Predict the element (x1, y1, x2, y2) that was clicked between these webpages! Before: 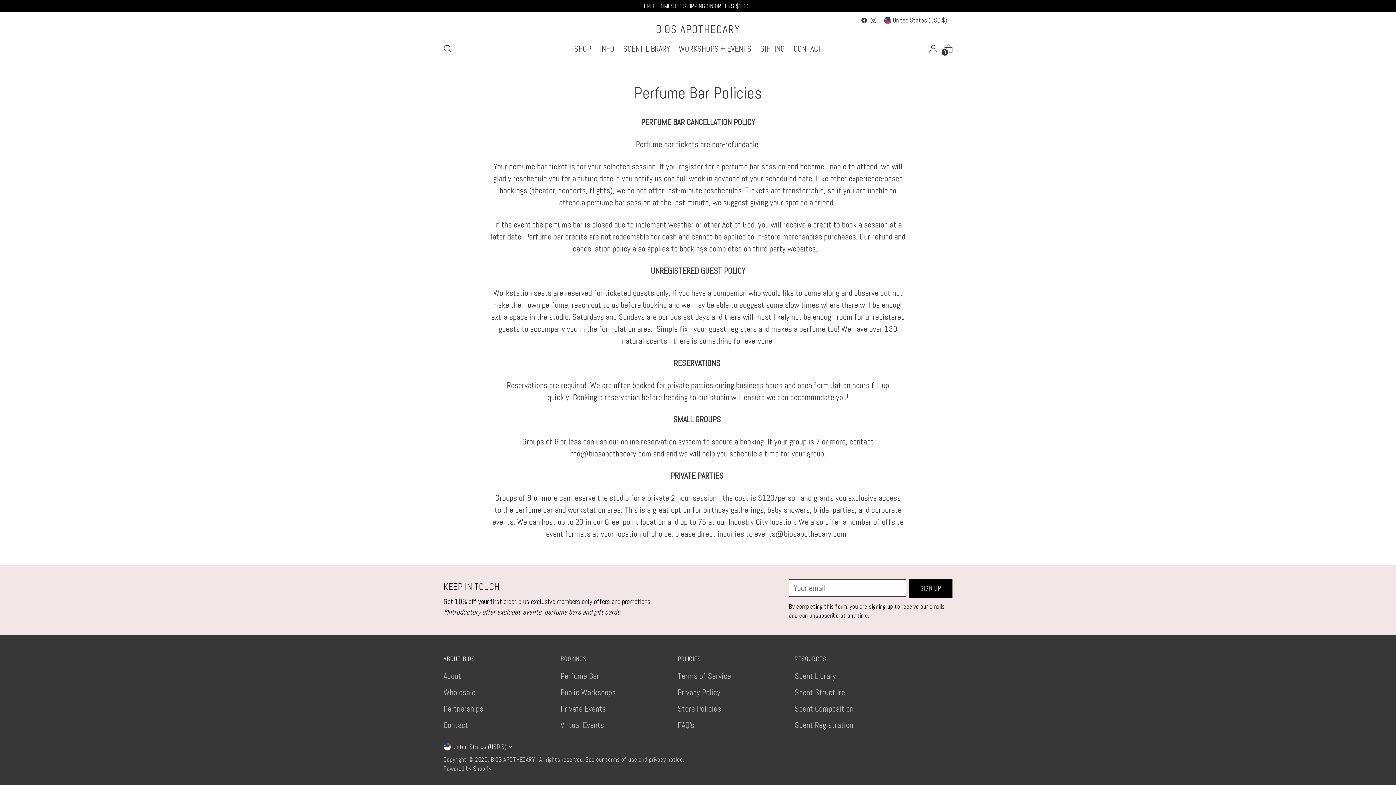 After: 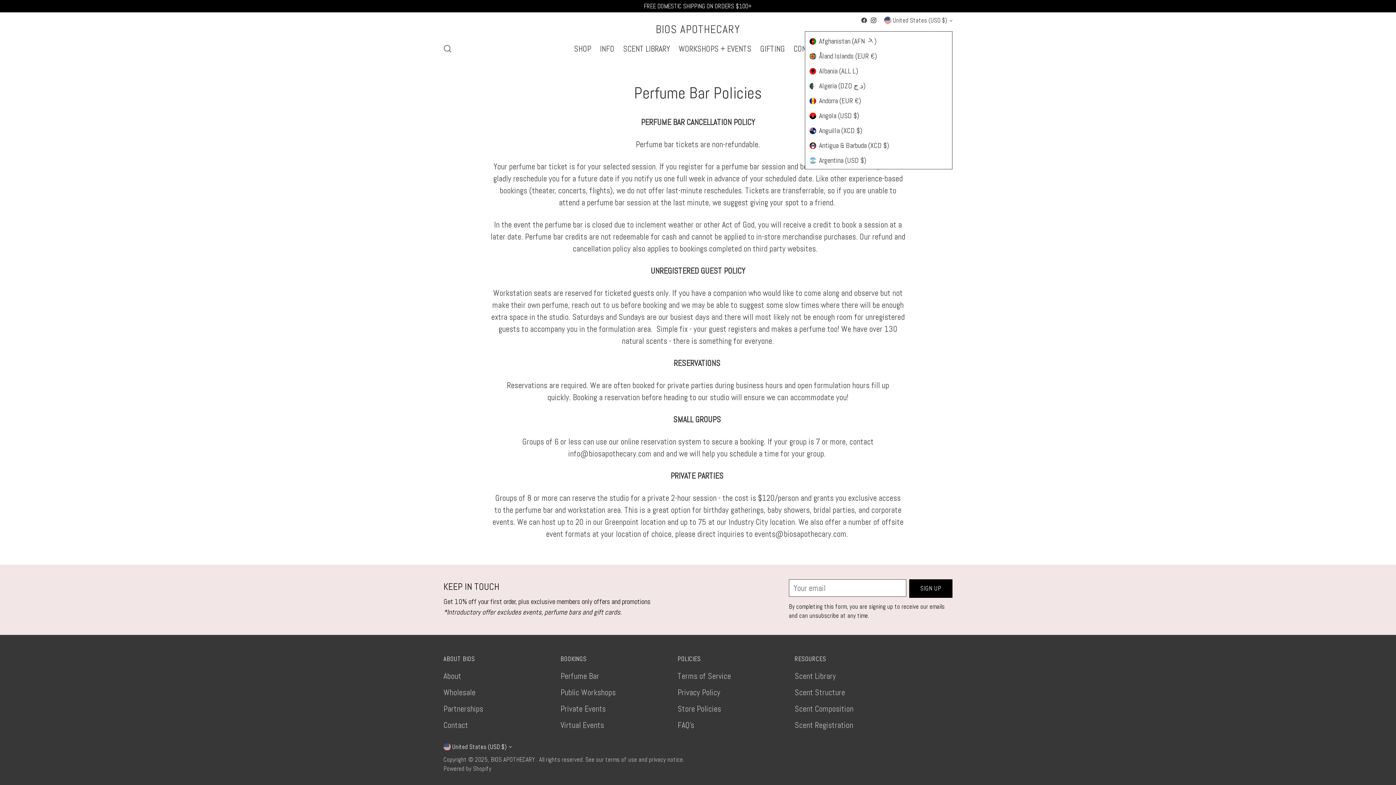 Action: label: United States (USD $) bbox: (884, 12, 952, 28)